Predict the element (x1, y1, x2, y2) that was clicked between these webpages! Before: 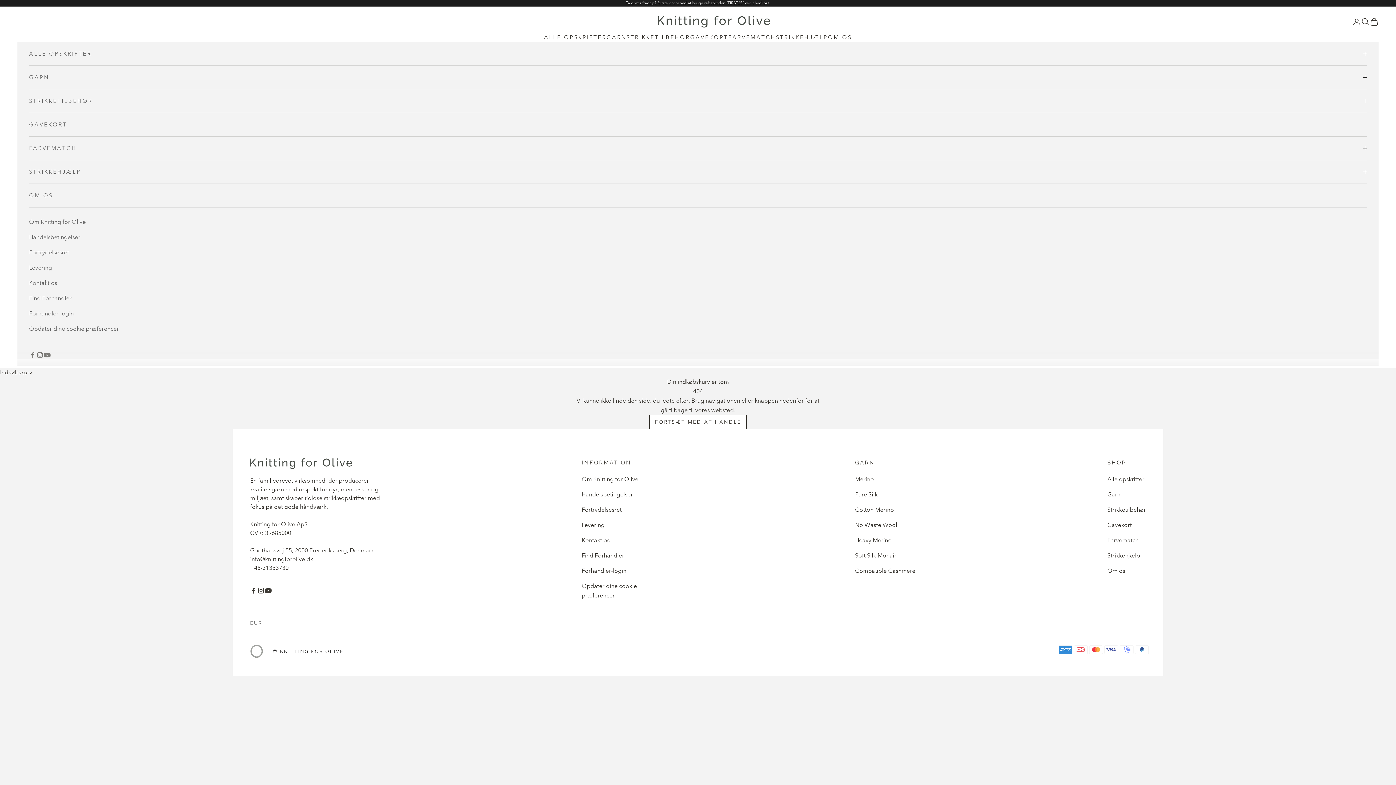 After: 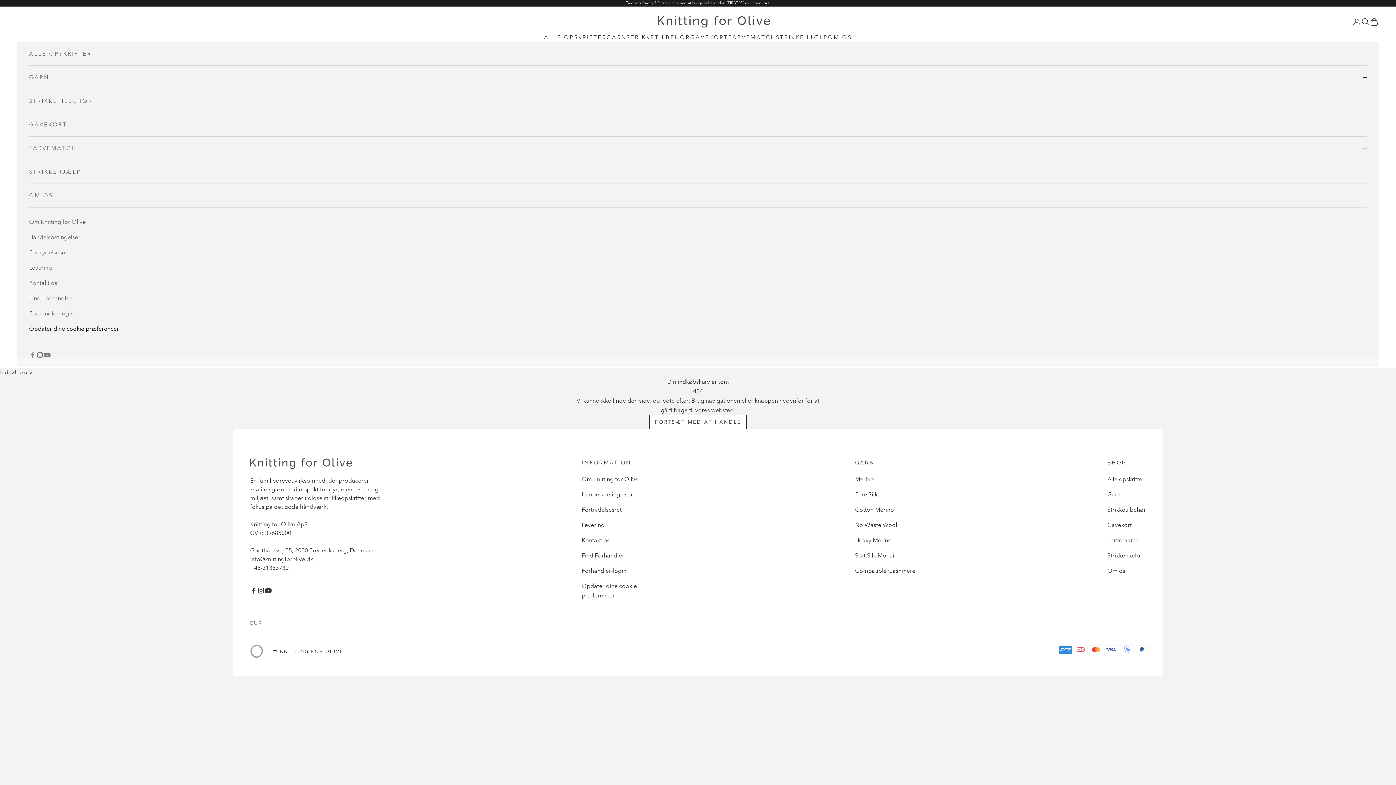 Action: label: Opdater dine cookie præferencer bbox: (29, 324, 1367, 333)